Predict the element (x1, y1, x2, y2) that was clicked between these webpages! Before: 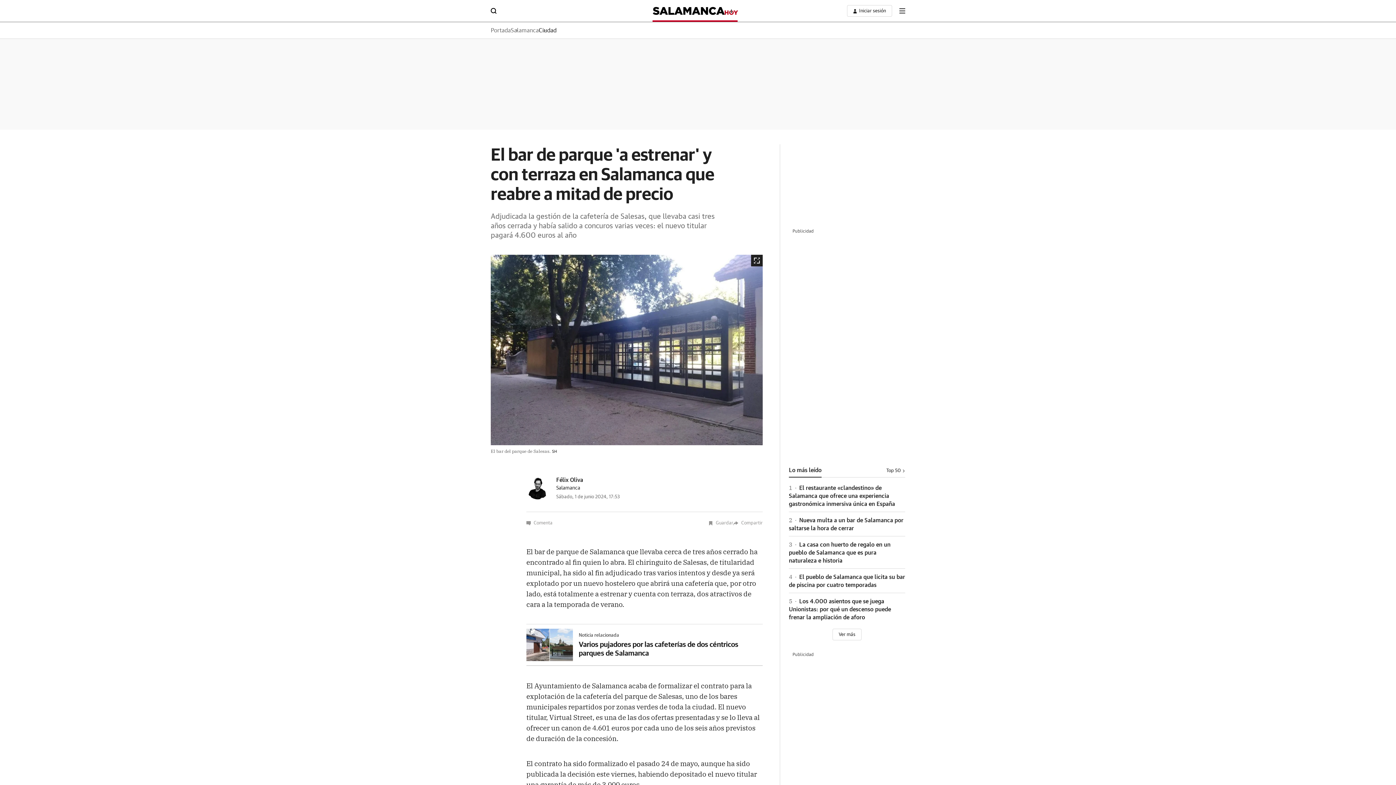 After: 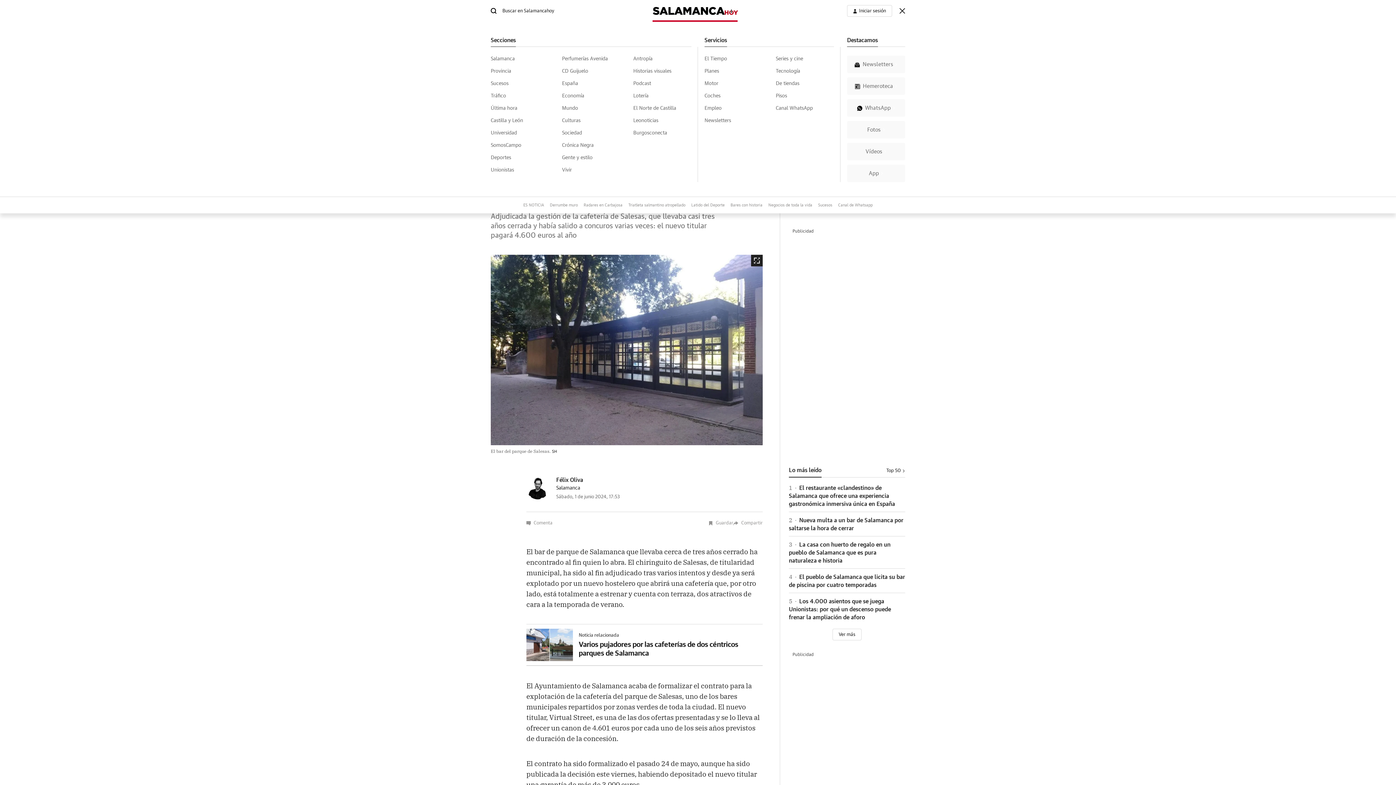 Action: bbox: (899, 8, 905, 13) label: boton-menu